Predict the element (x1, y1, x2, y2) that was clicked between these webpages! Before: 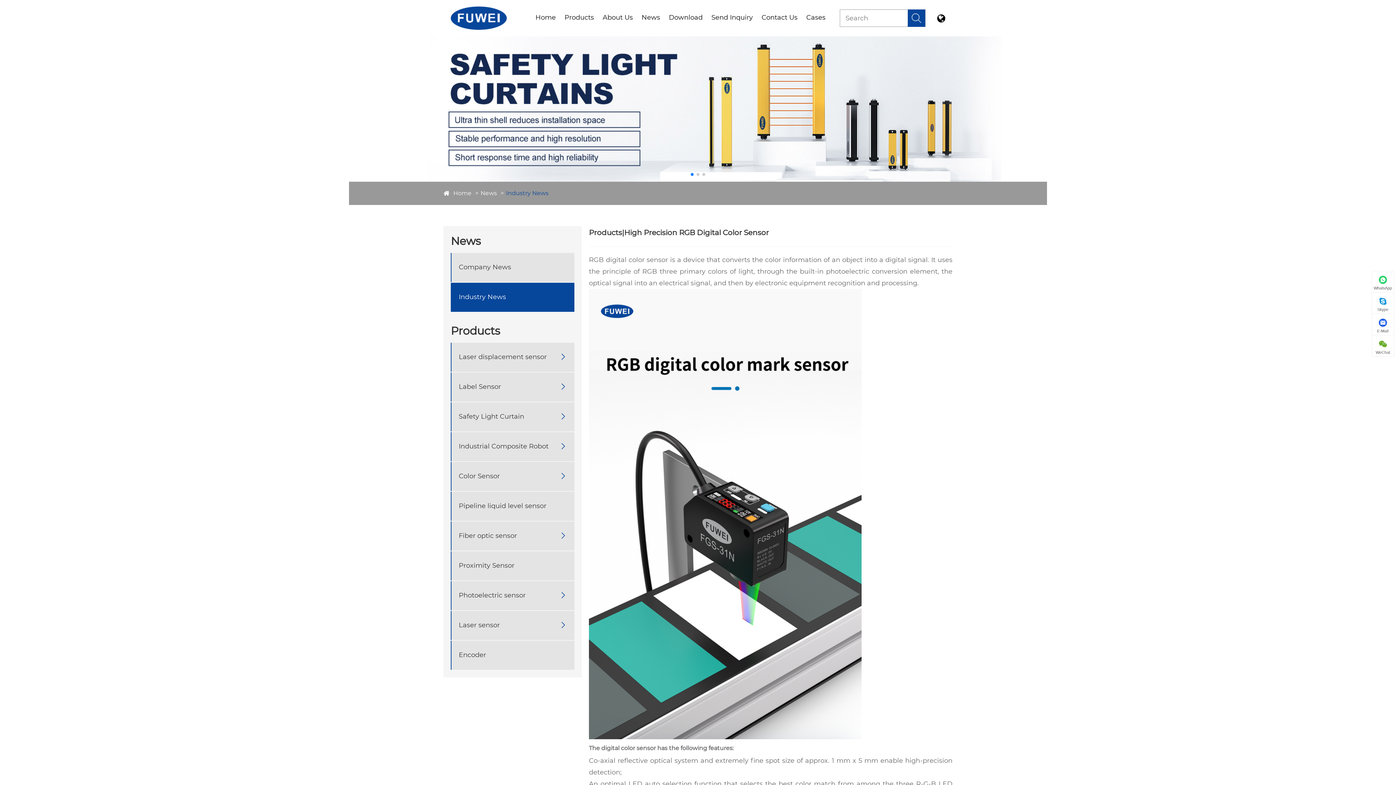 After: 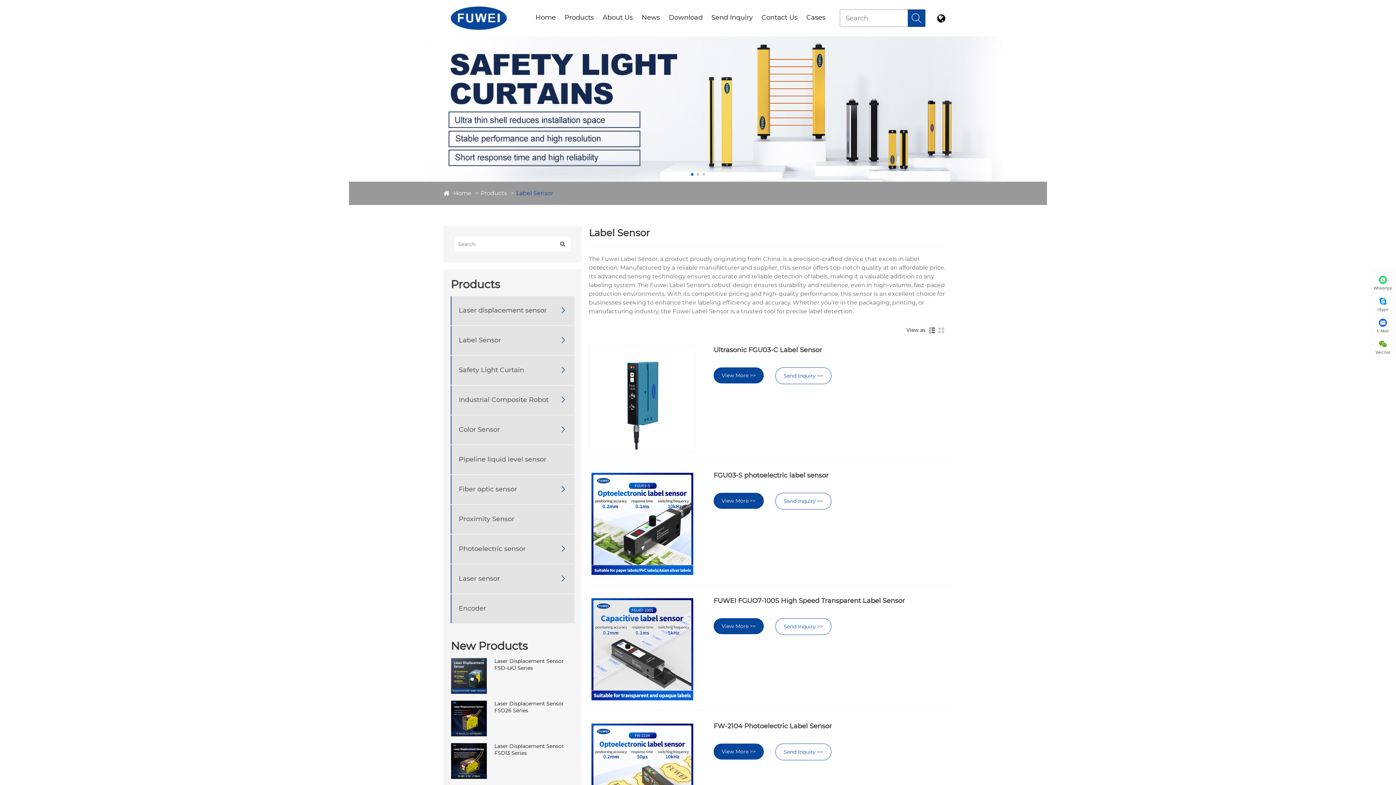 Action: label: Label Sensor bbox: (567, 29, 658, 30)